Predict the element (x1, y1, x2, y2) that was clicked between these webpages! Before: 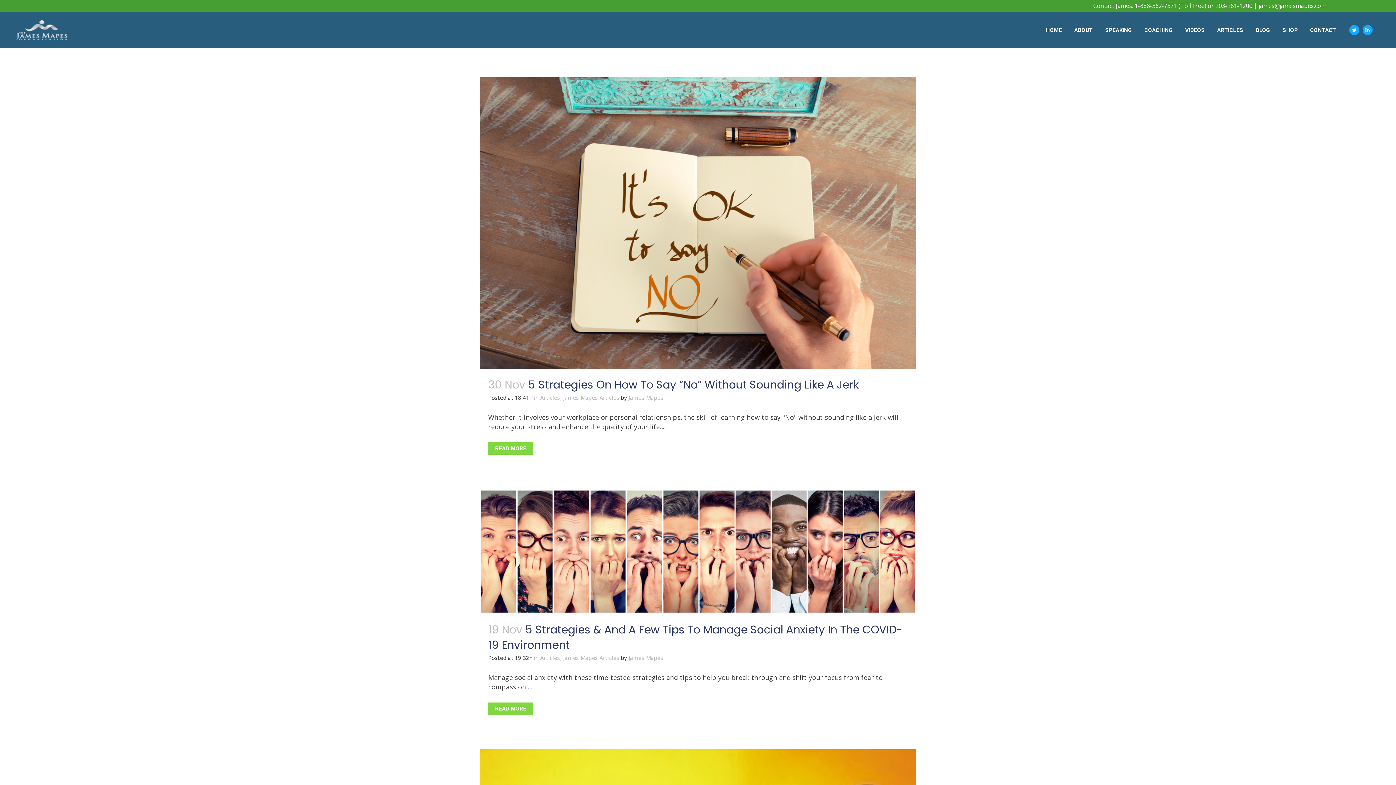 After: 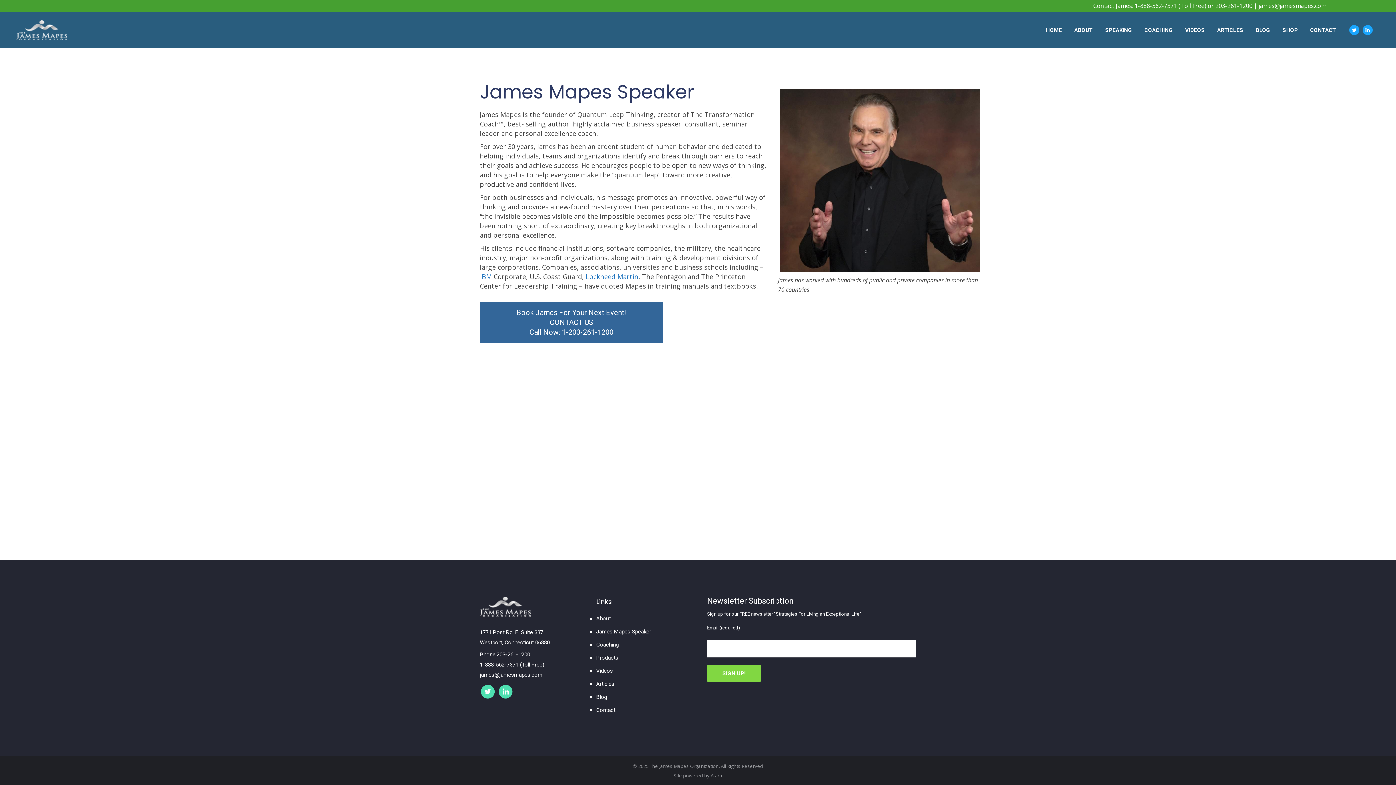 Action: bbox: (1099, 12, 1138, 48) label: SPEAKING